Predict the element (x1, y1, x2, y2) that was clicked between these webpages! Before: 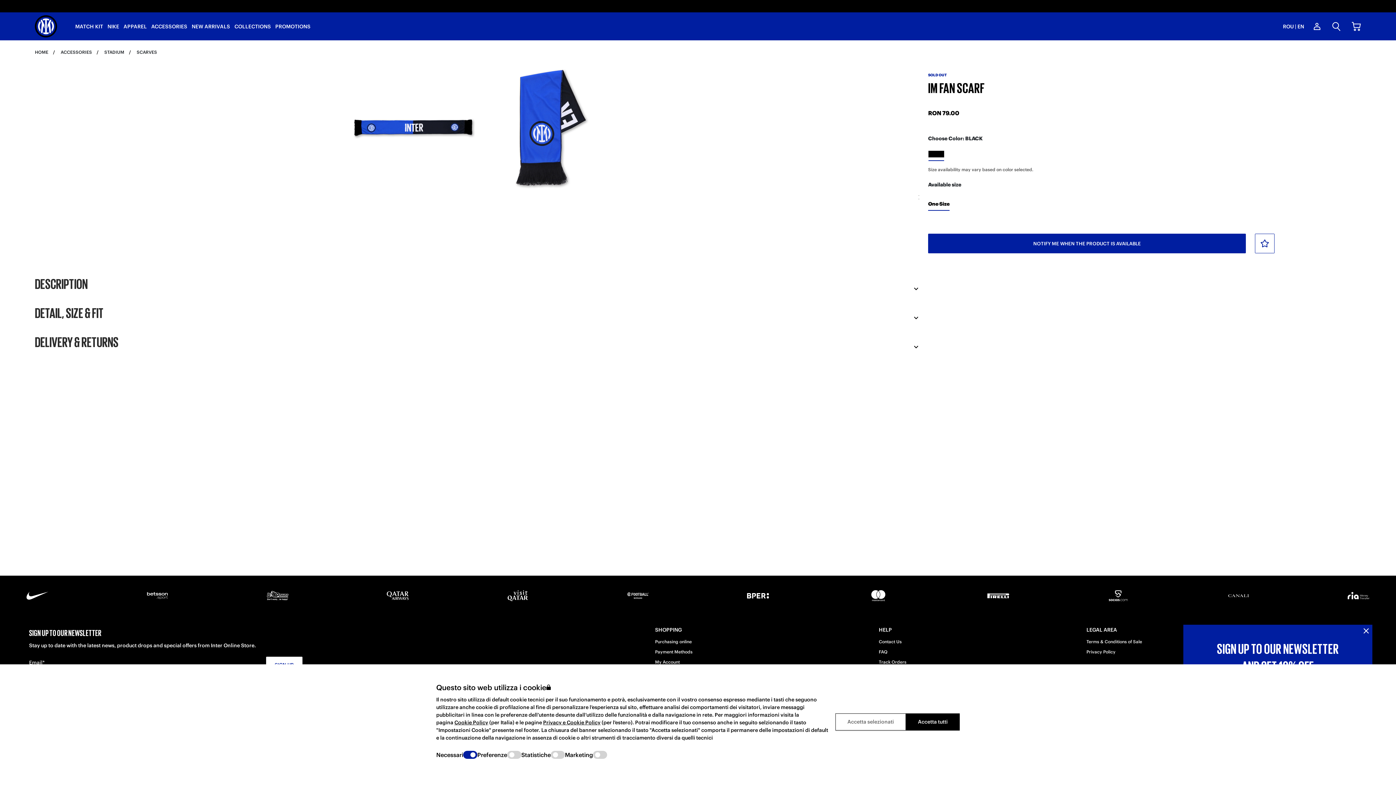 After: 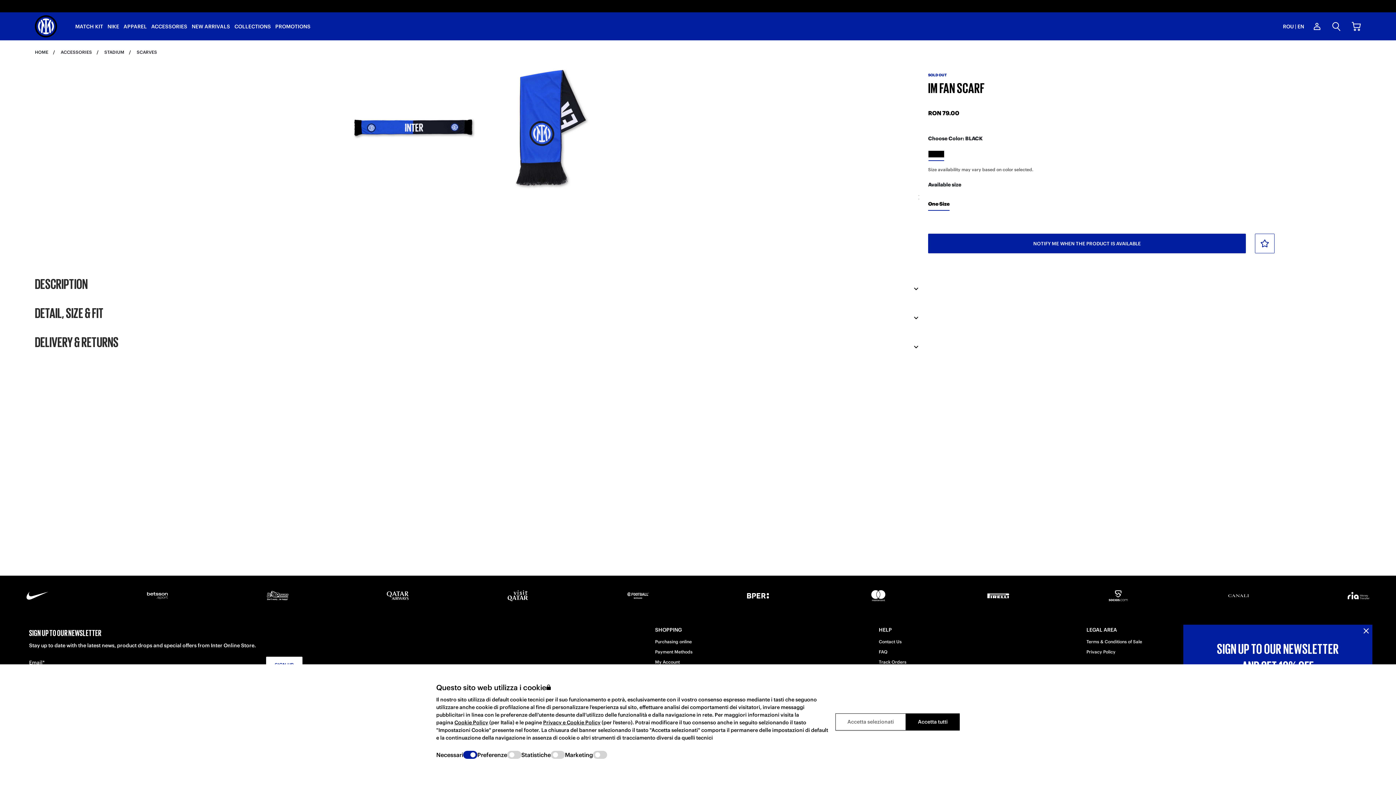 Action: bbox: (928, 150, 944, 157)